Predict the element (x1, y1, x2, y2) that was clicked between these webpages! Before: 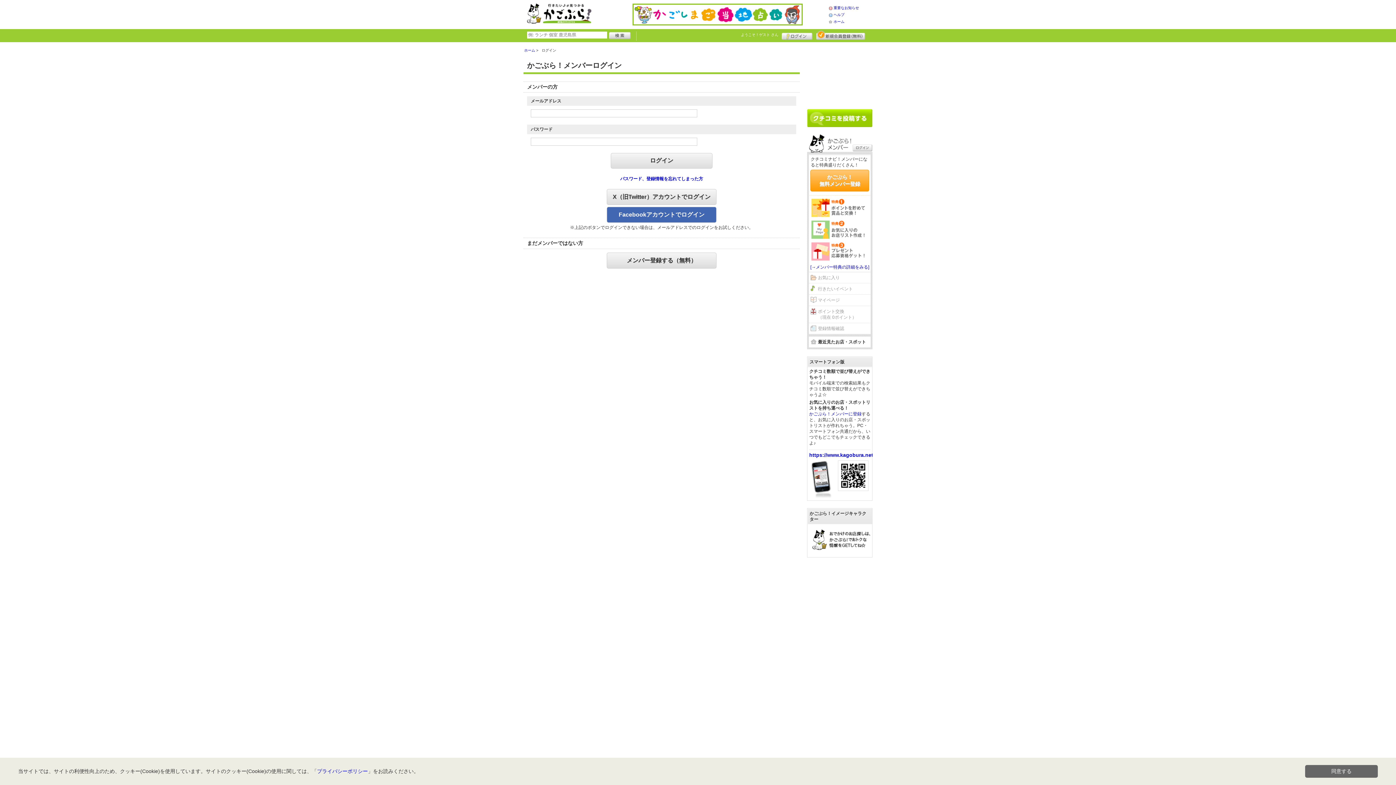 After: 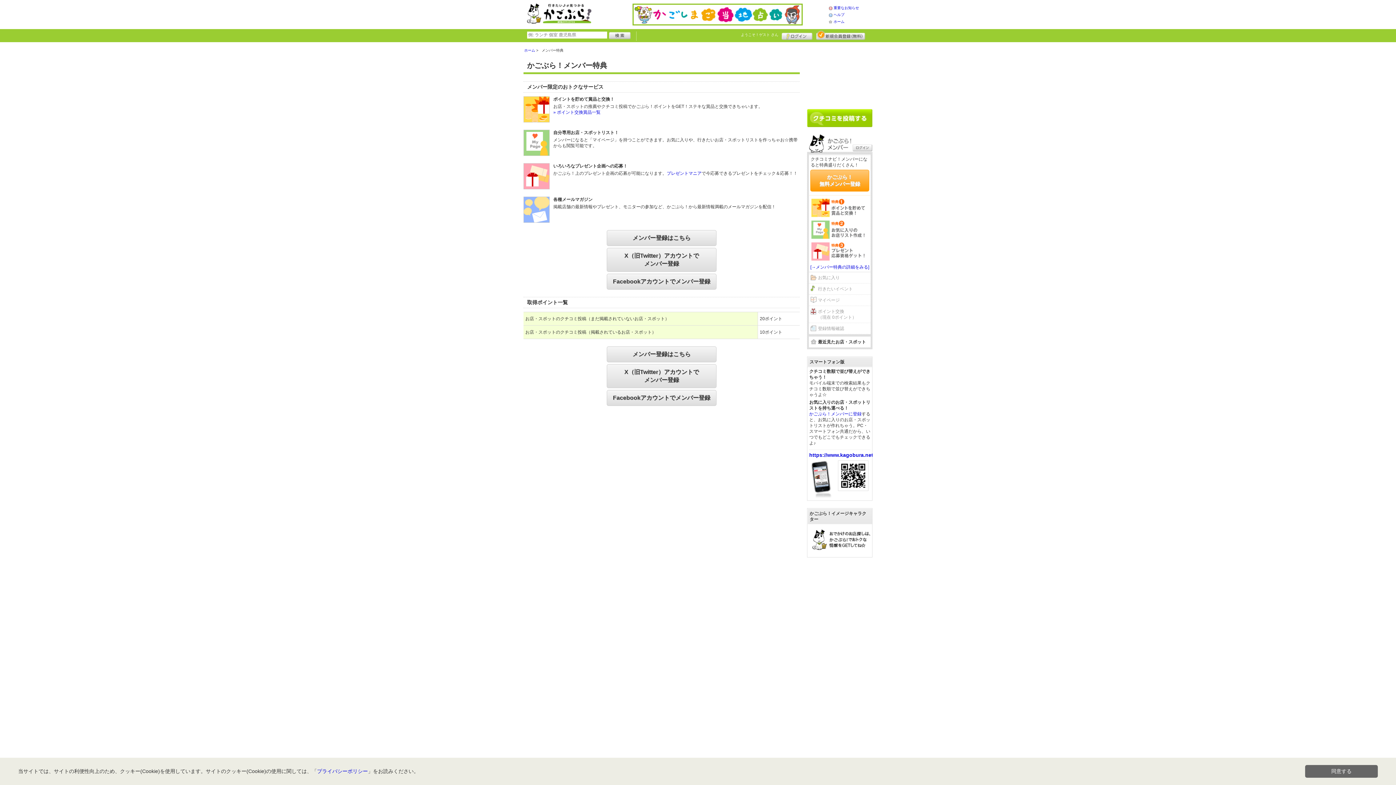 Action: bbox: (816, 30, 865, 40) label: 新規メンバー登録